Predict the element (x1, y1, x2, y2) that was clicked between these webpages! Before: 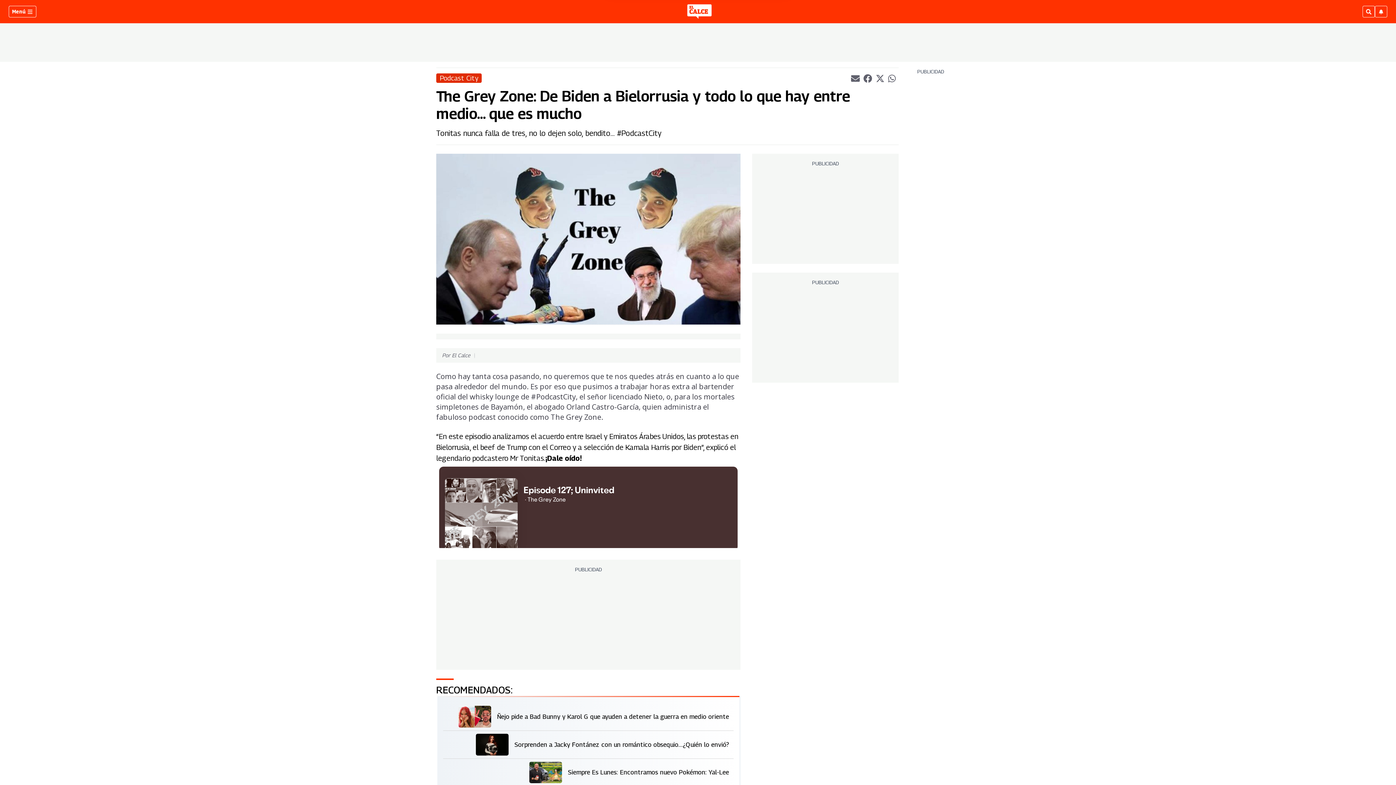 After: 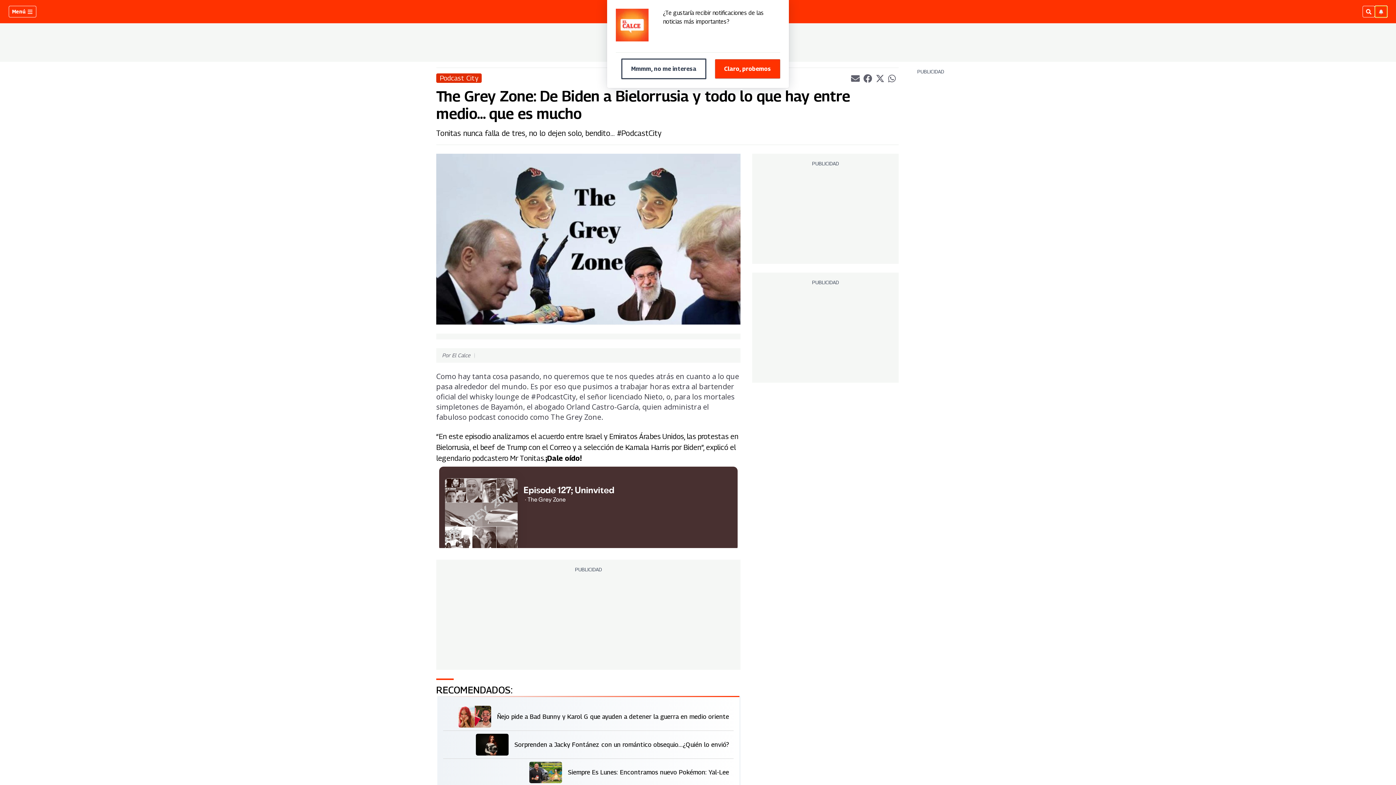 Action: bbox: (1375, 5, 1387, 17)